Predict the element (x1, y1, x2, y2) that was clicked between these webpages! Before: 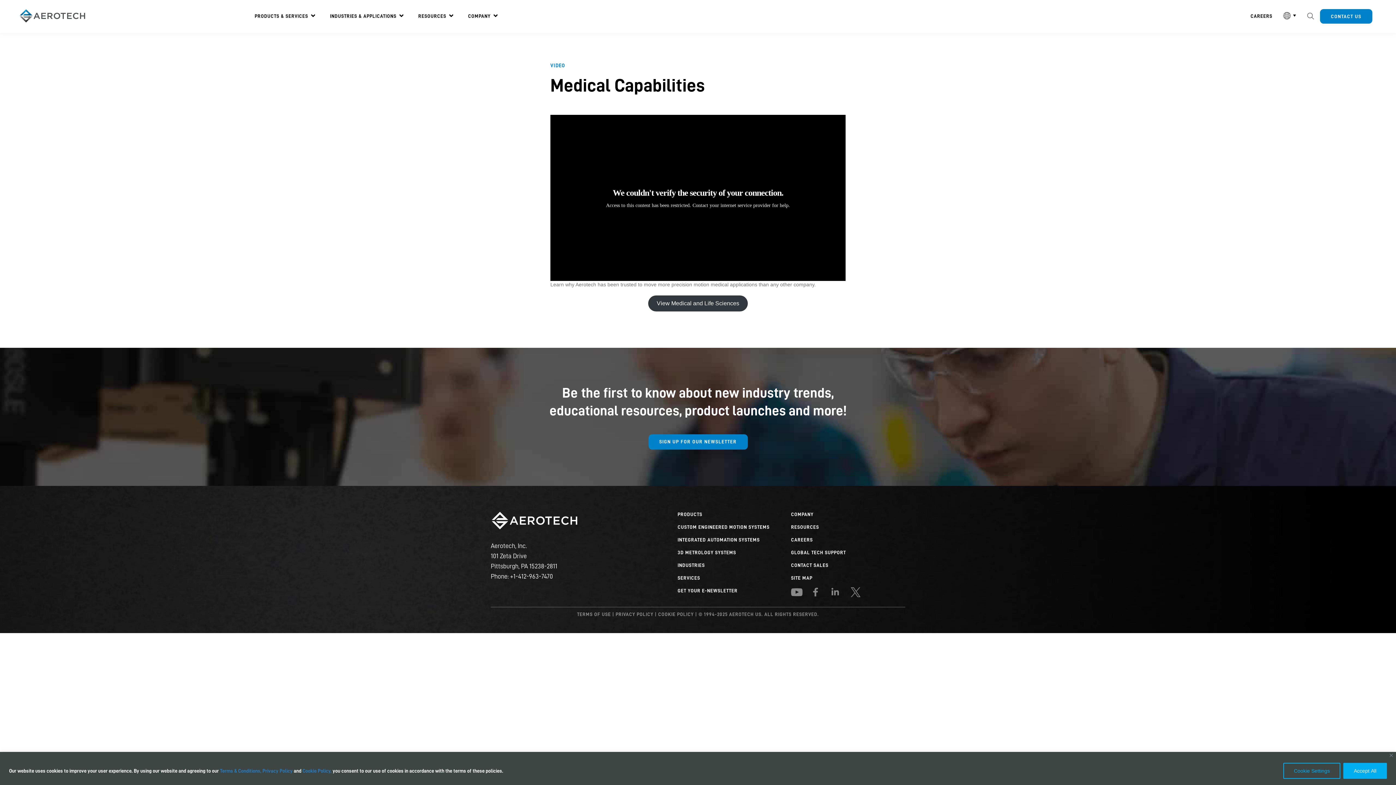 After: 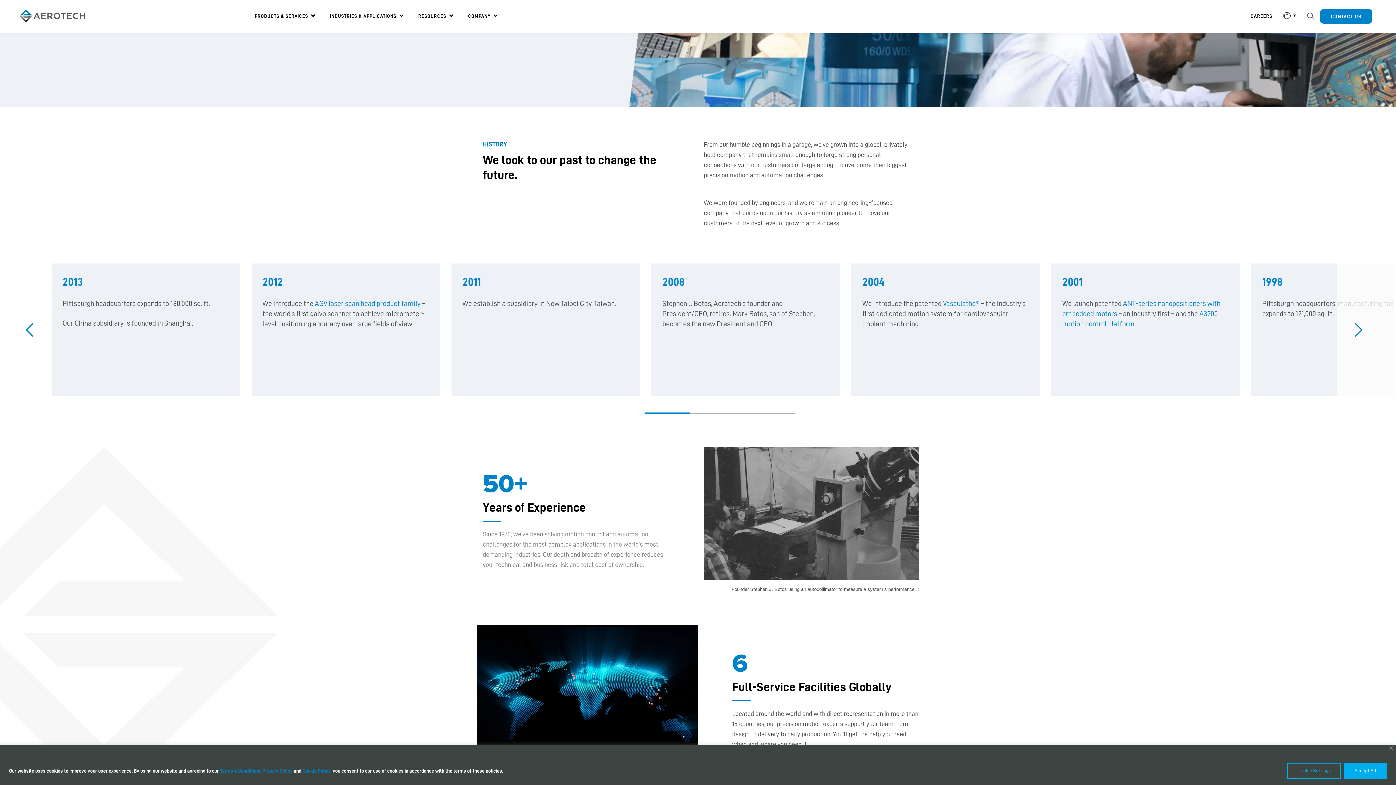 Action: bbox: (460, 8, 505, 24) label: COMPANY